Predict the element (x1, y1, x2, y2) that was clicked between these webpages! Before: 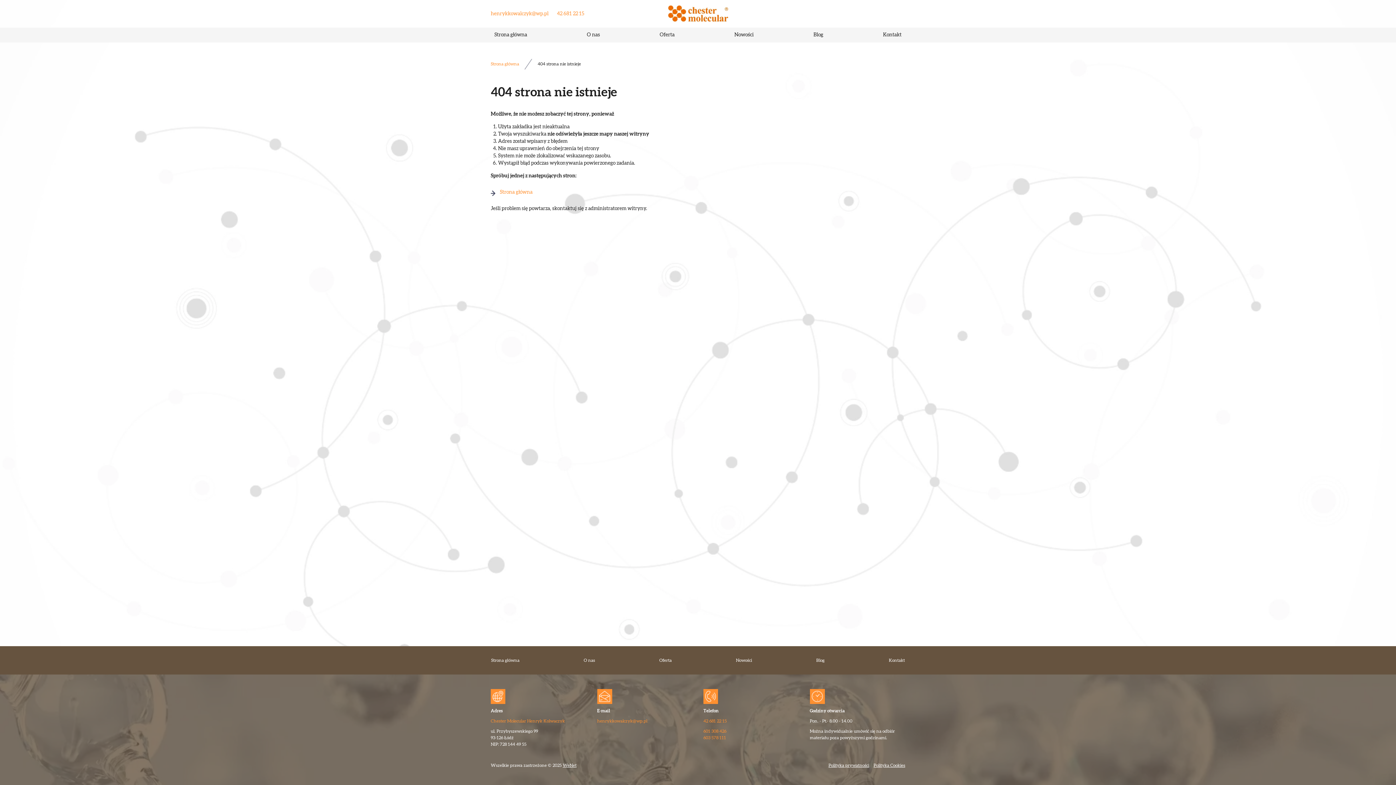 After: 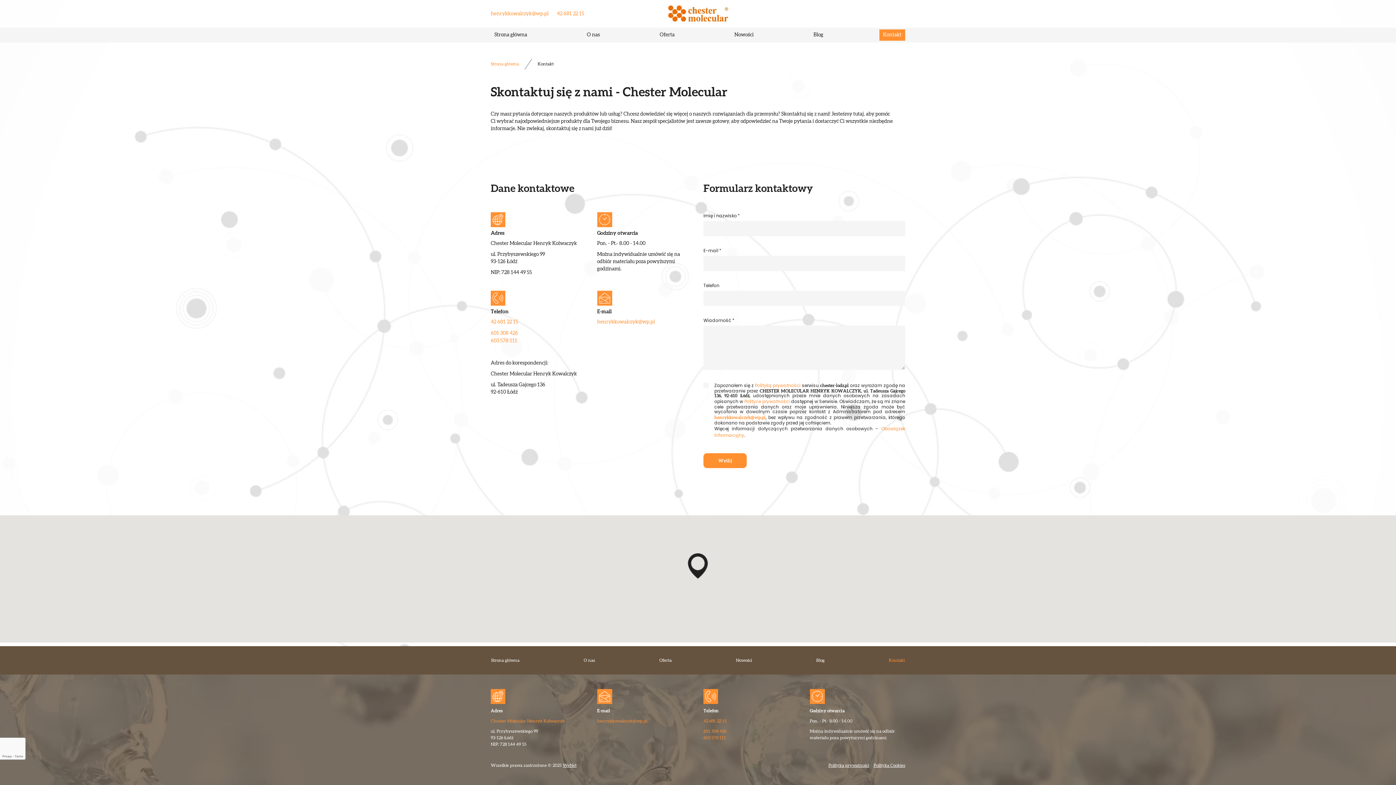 Action: bbox: (879, 29, 905, 40) label: Kontakt